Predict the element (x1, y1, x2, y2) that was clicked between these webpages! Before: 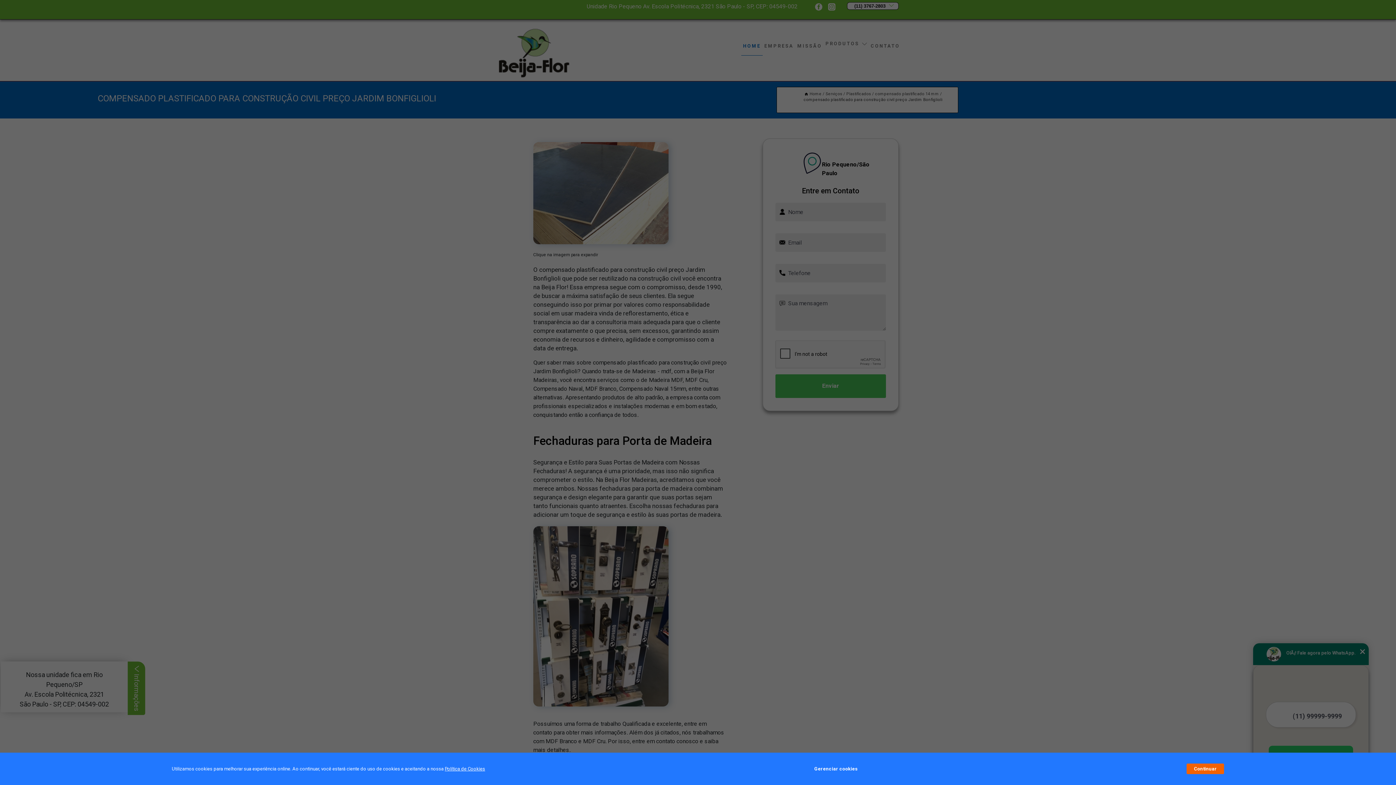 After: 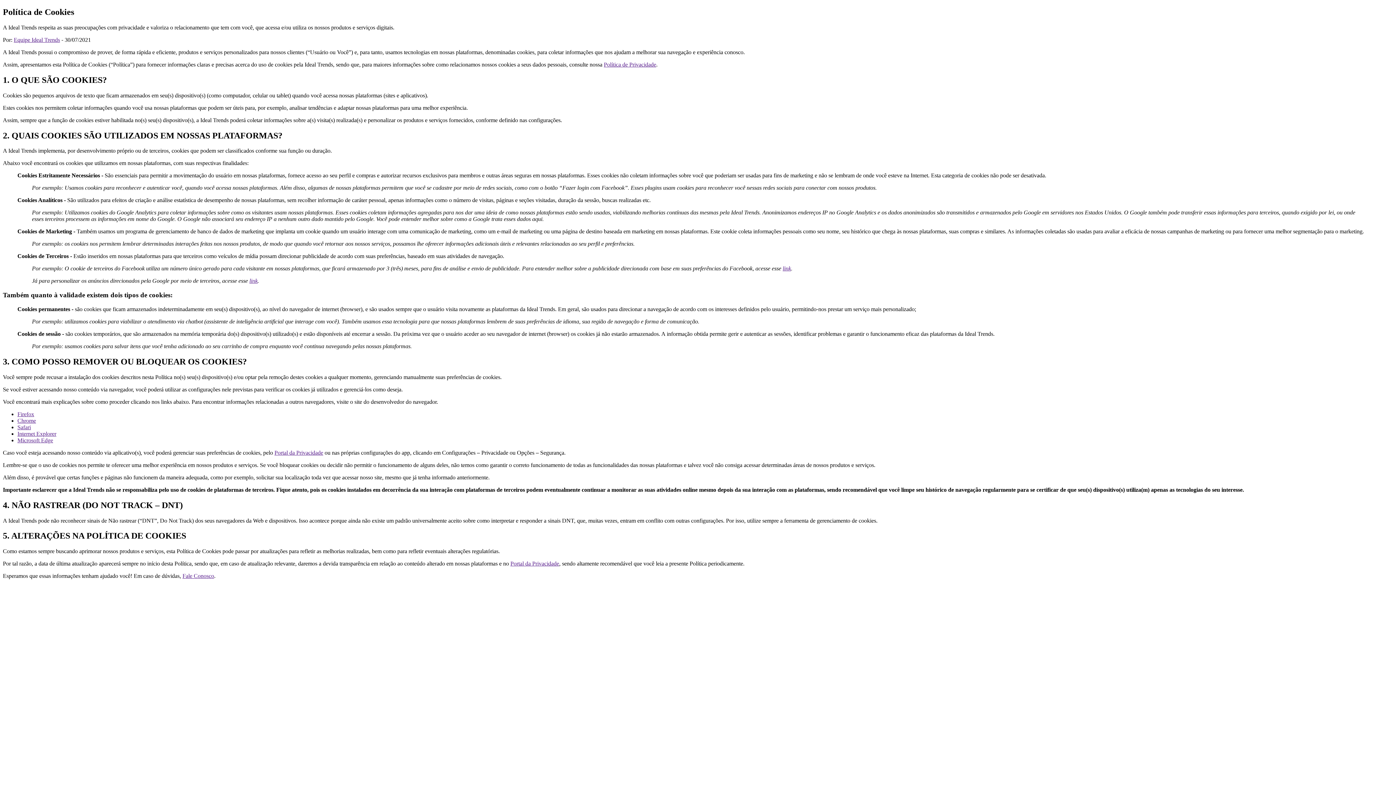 Action: label: Política de Cookies bbox: (444, 766, 485, 772)